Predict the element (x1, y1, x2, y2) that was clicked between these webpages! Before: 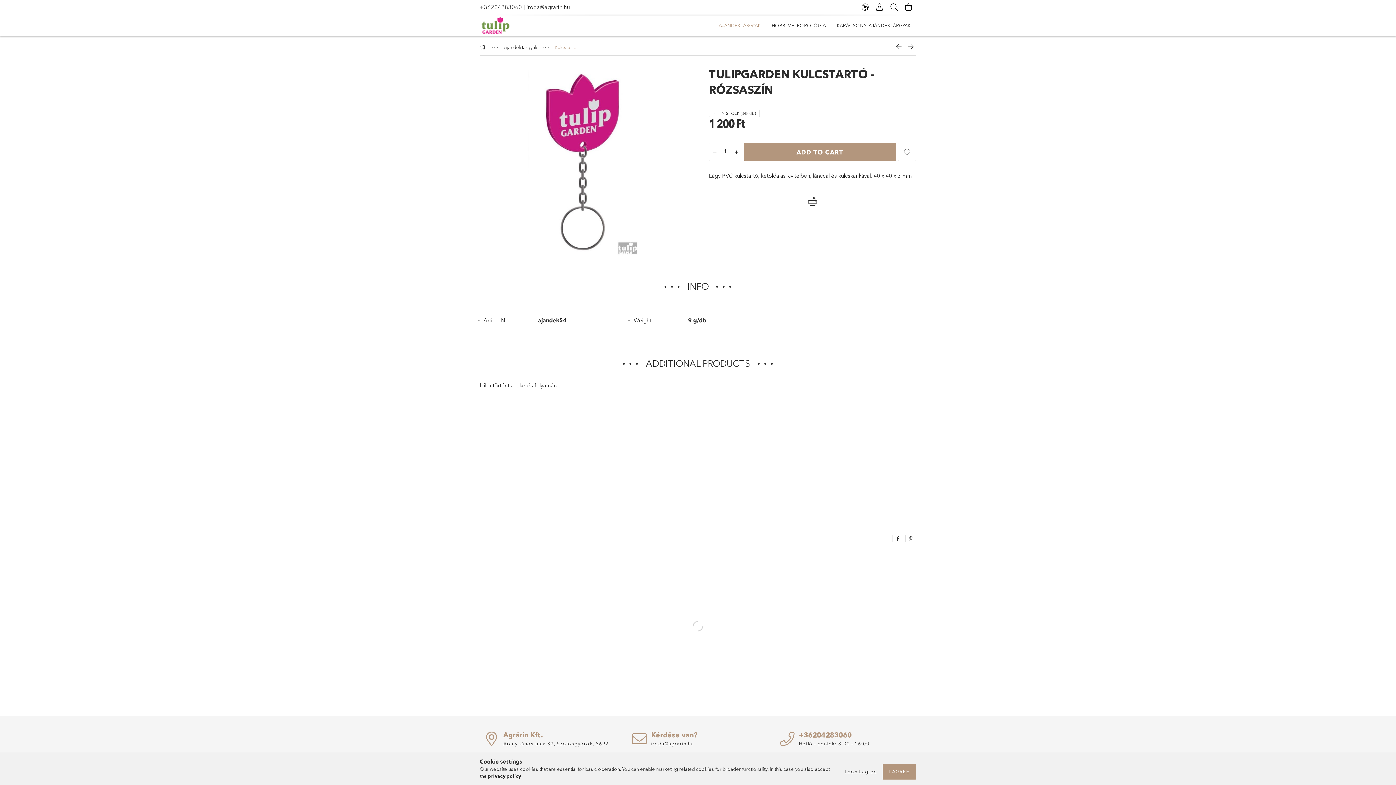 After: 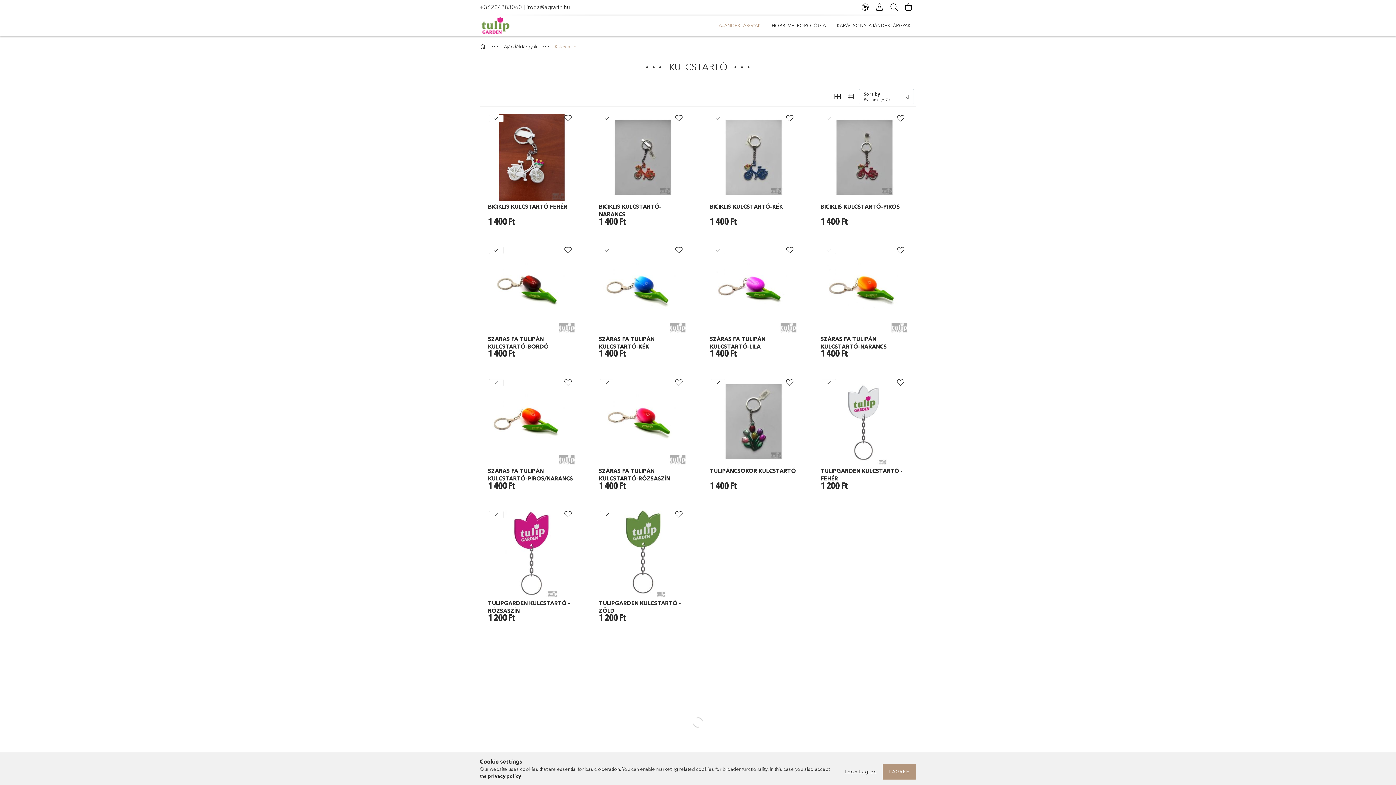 Action: label: Kulcstartó bbox: (554, 44, 577, 50)